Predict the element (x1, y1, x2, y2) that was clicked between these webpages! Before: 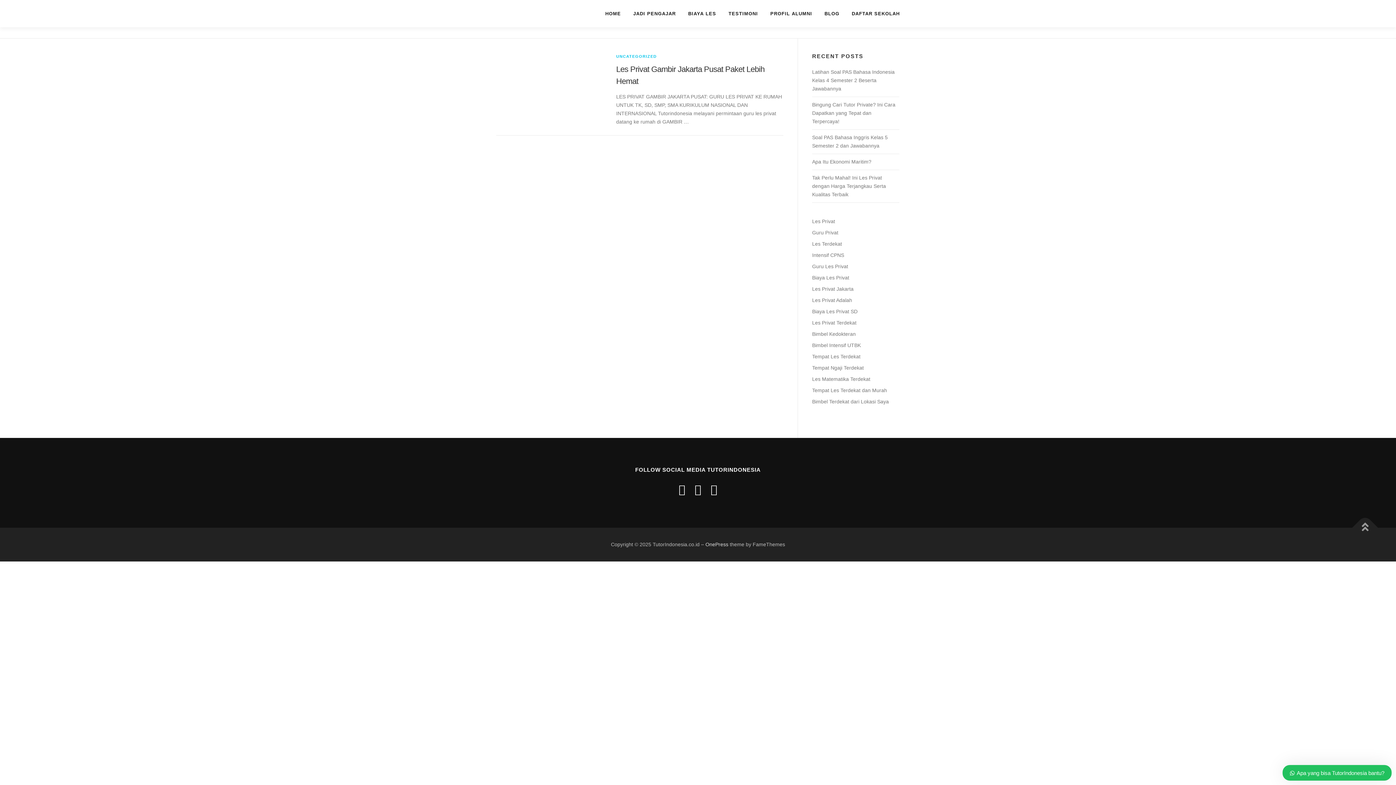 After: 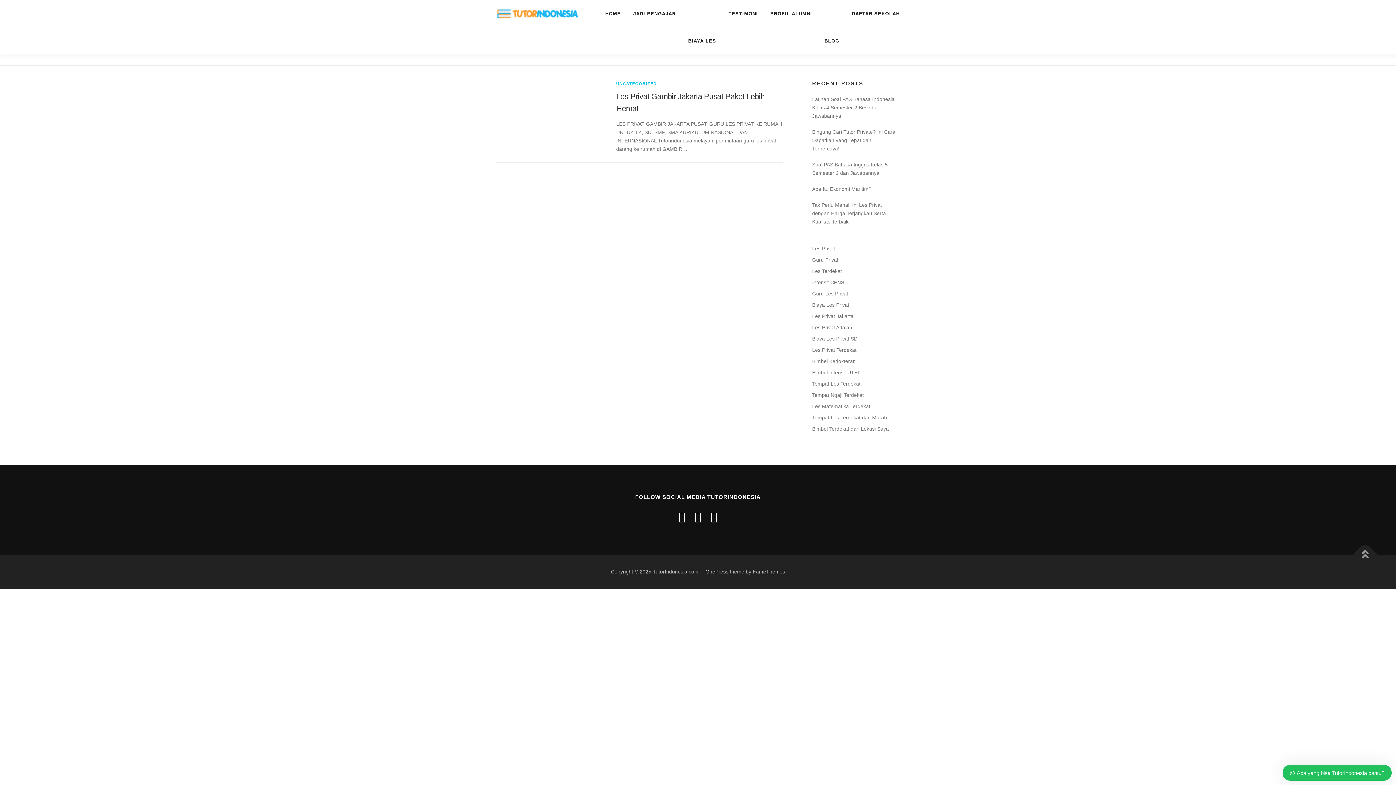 Action: bbox: (678, 483, 685, 495)